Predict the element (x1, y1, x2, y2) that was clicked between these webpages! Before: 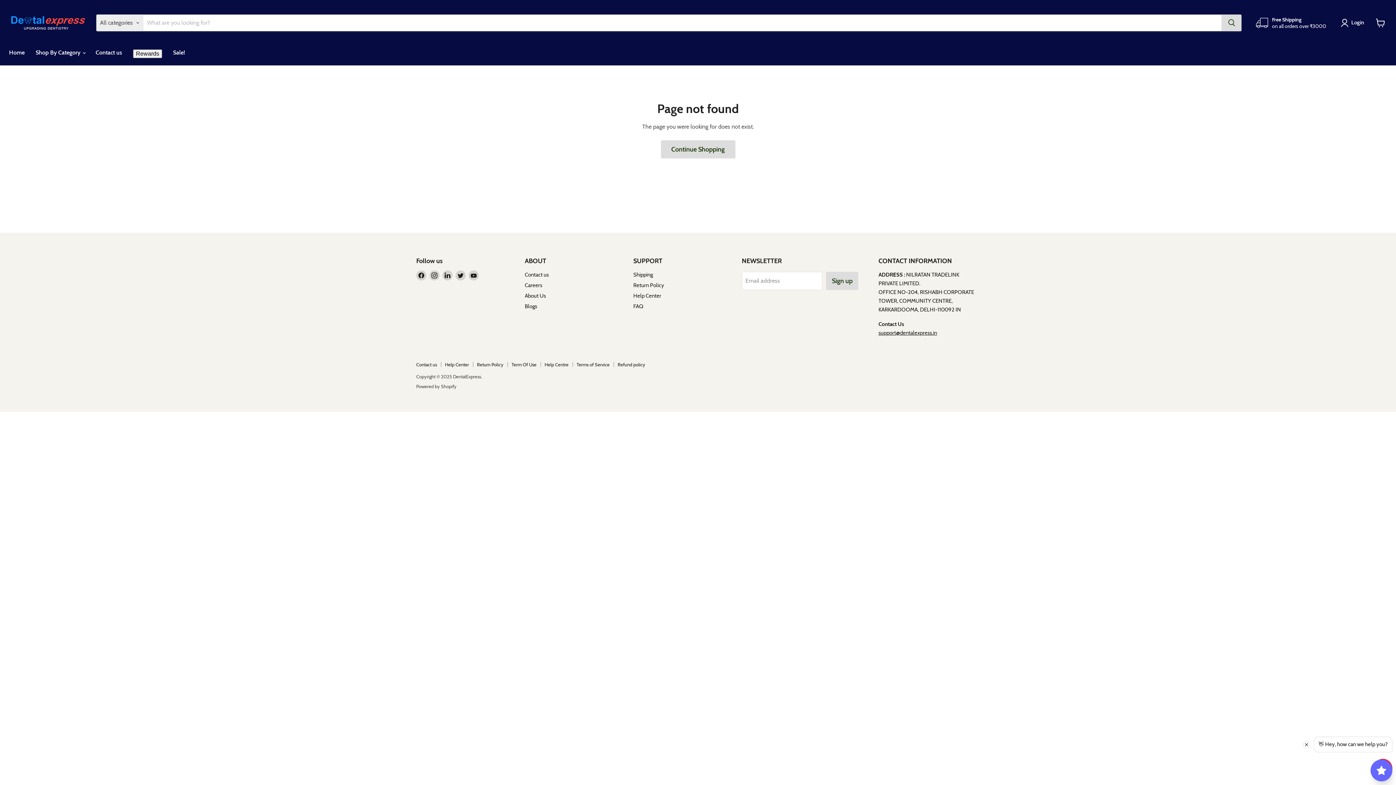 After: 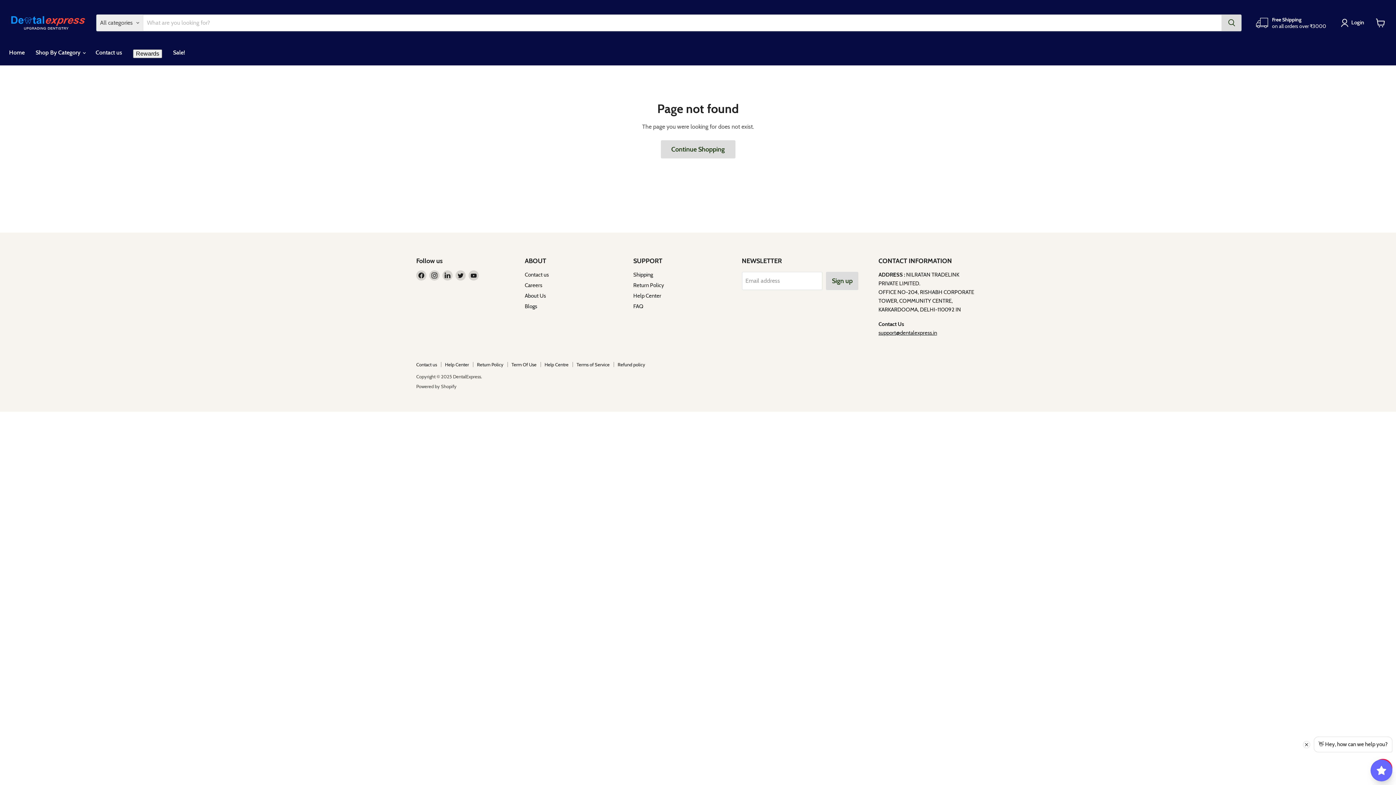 Action: label: Rewards bbox: (133, 49, 162, 58)